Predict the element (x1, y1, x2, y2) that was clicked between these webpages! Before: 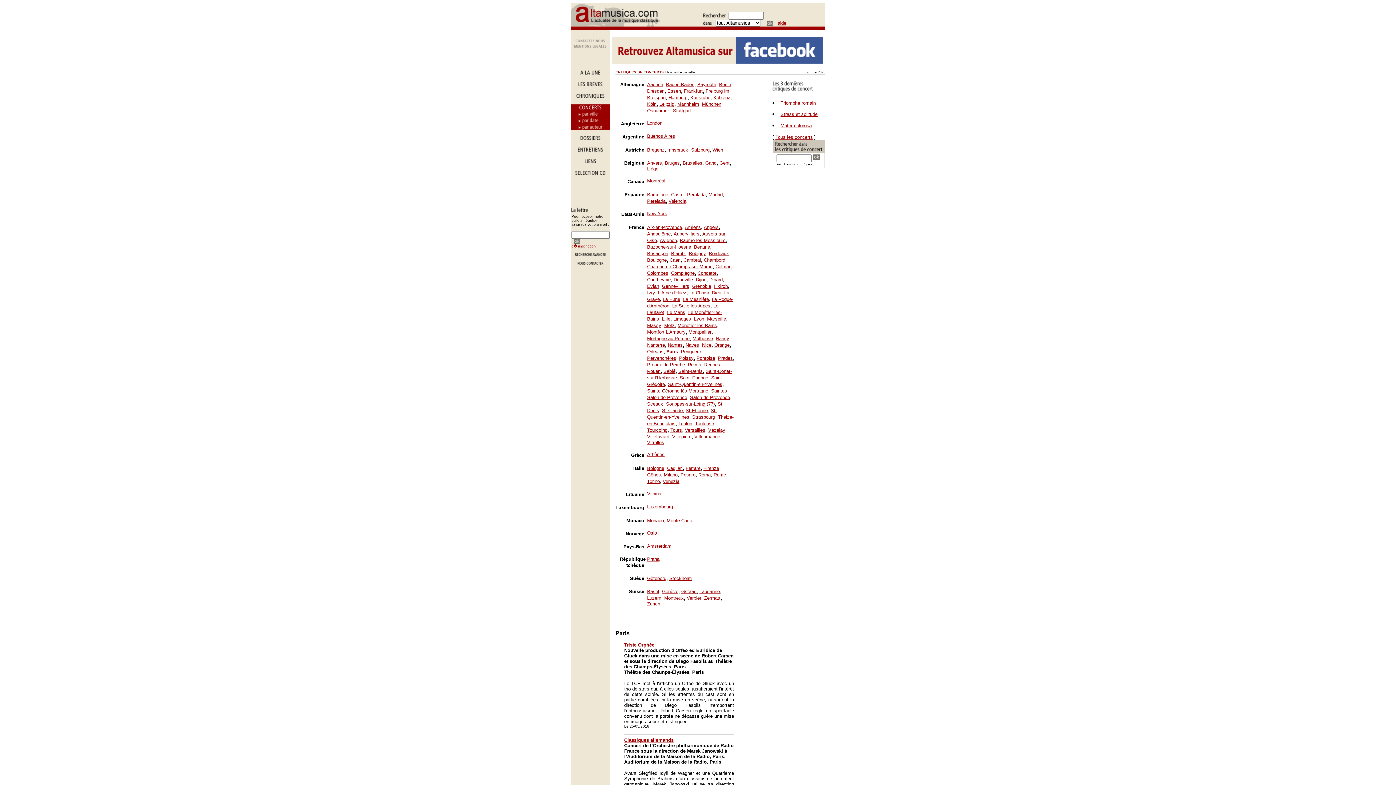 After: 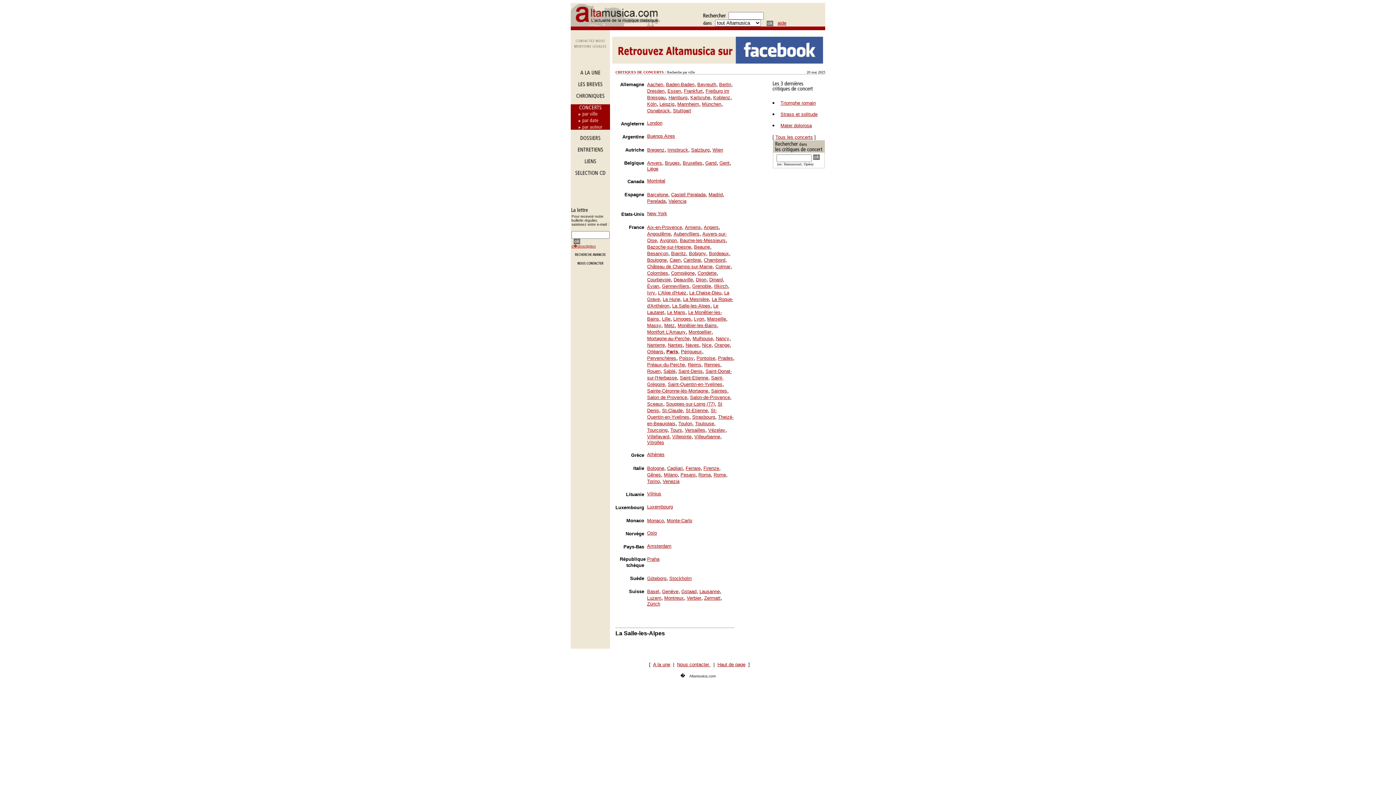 Action: label: La Salle-les-Alpes bbox: (672, 302, 710, 308)